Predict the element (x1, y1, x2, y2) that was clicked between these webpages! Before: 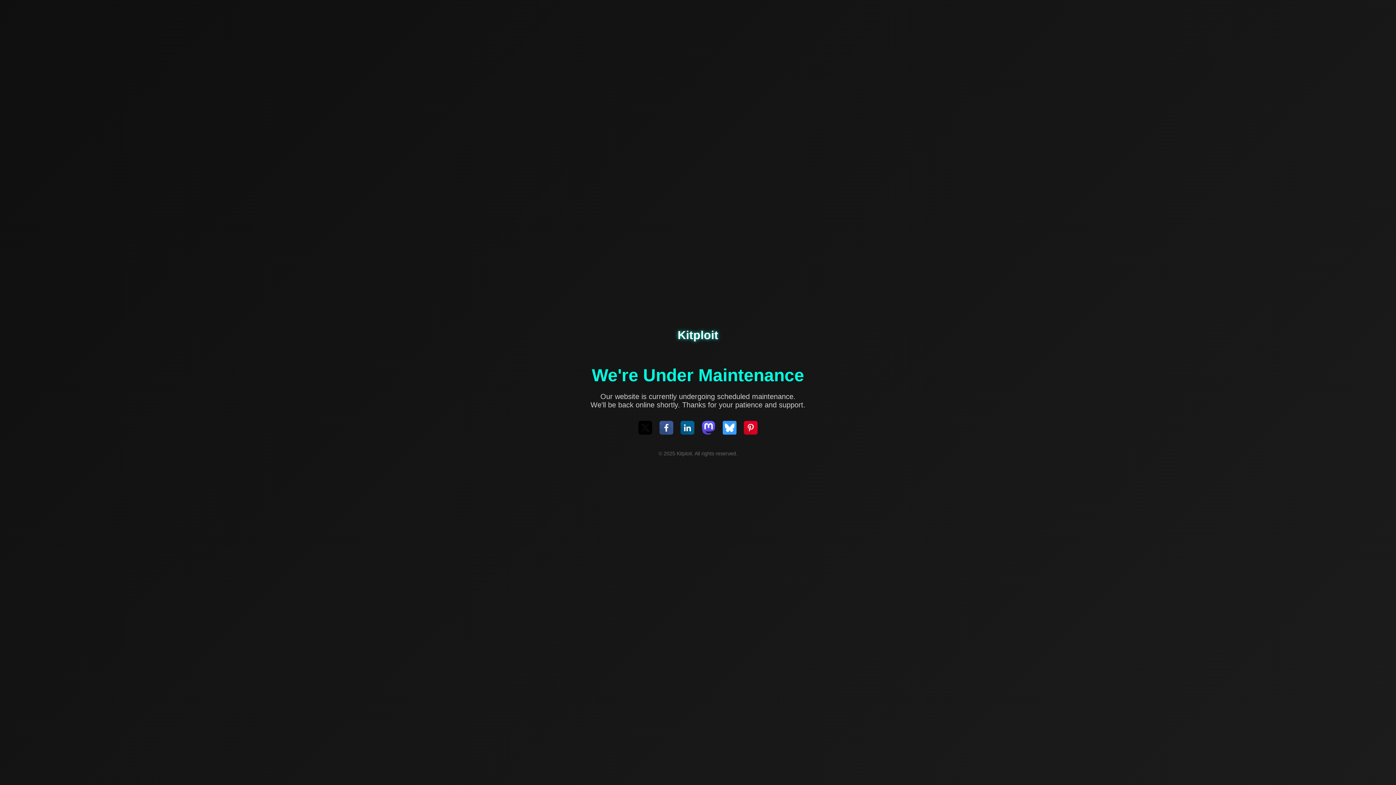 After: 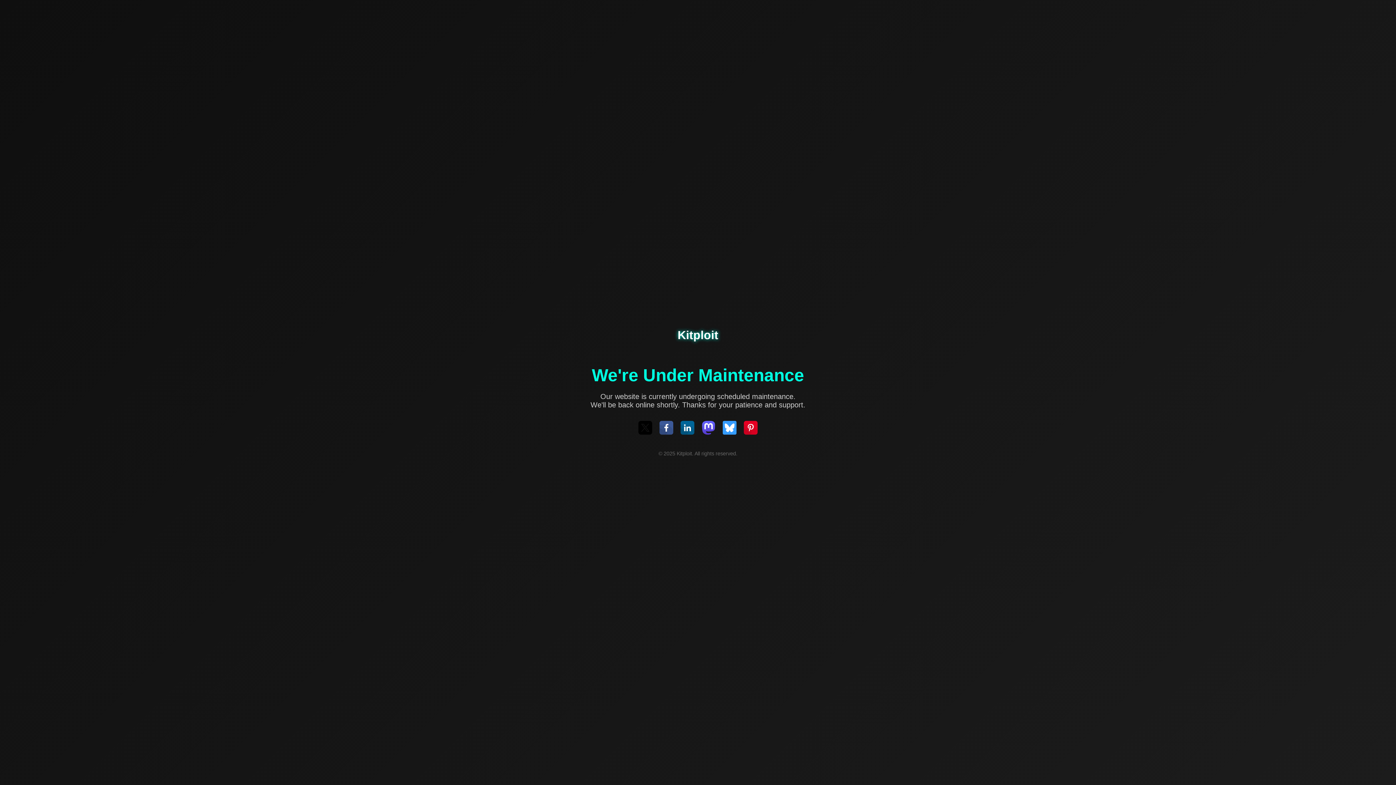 Action: bbox: (744, 421, 757, 436)